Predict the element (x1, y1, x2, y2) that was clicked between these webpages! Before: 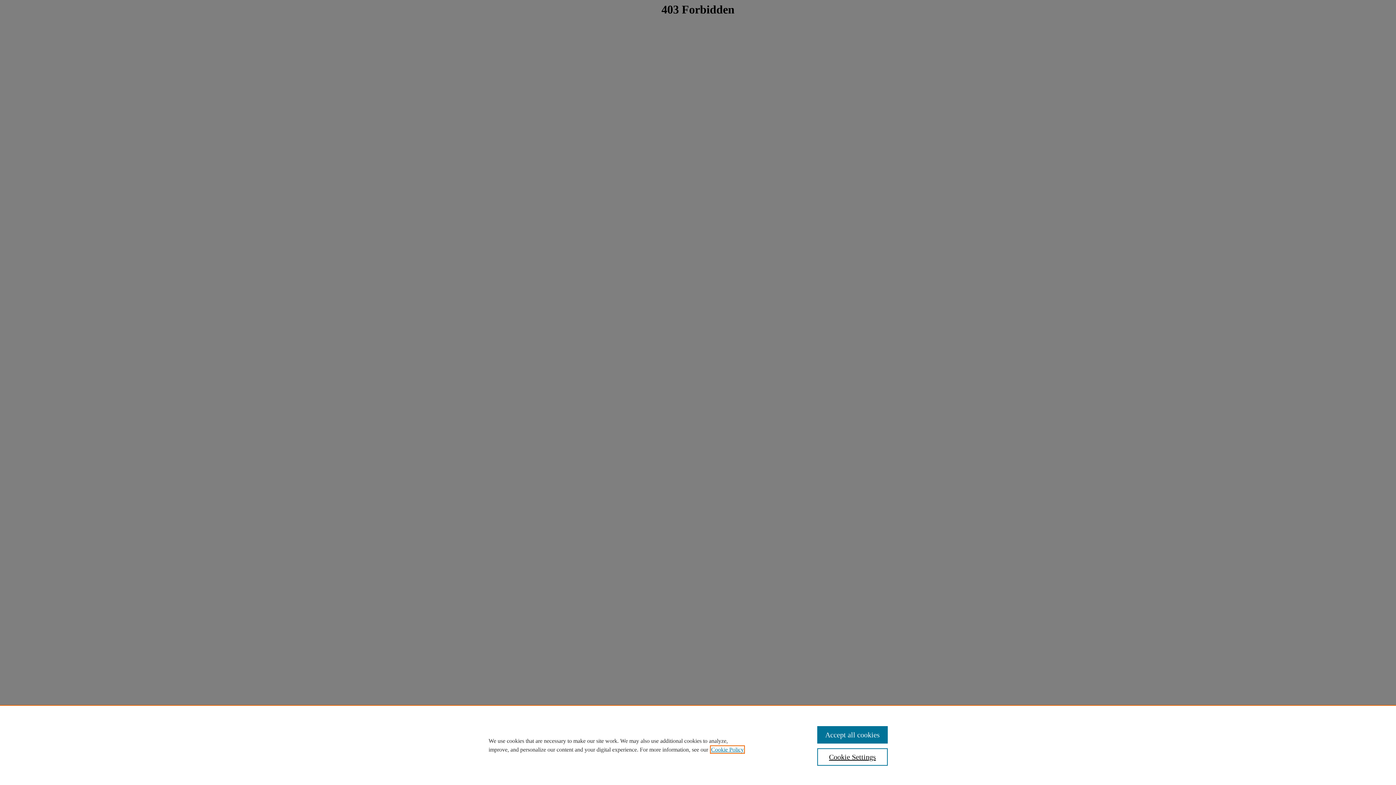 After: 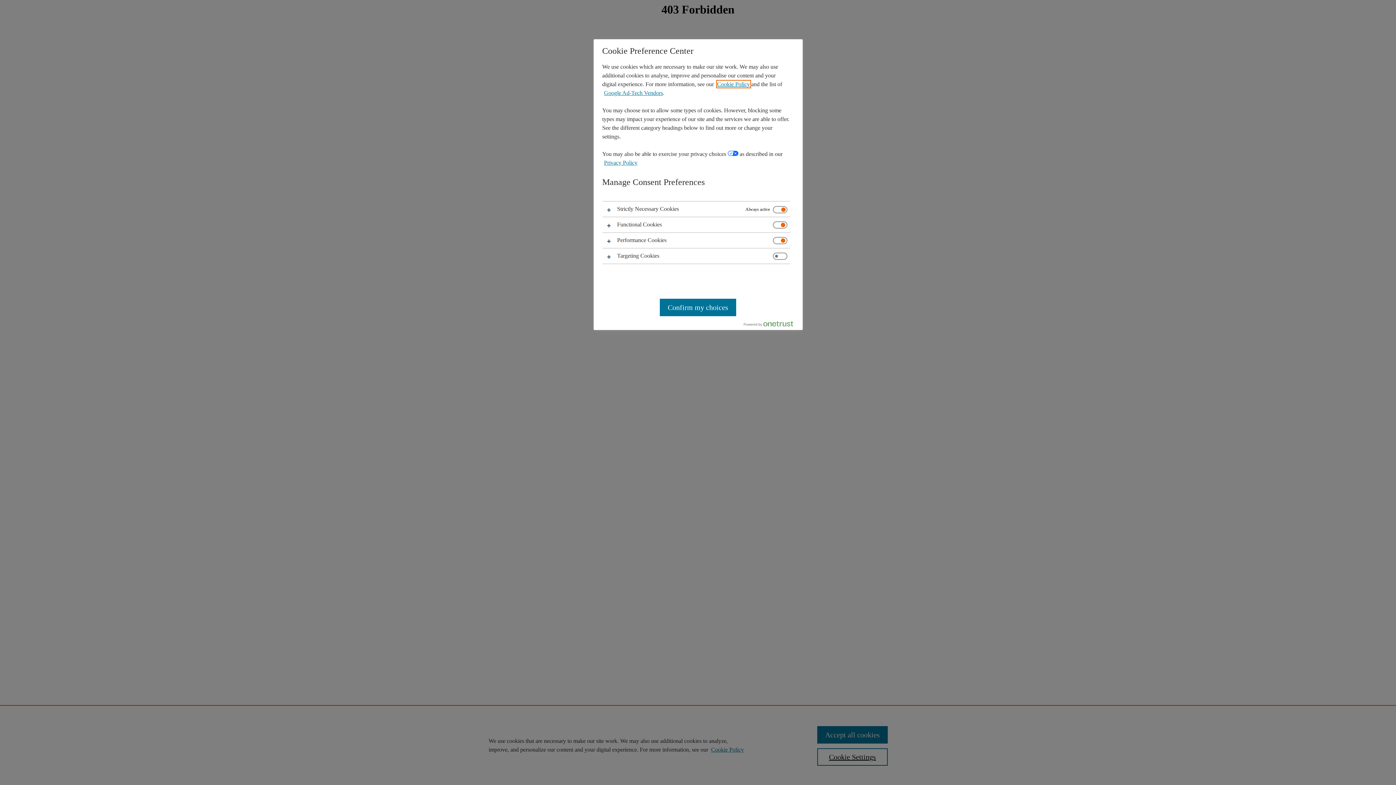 Action: bbox: (817, 748, 887, 766) label: Cookie Settings